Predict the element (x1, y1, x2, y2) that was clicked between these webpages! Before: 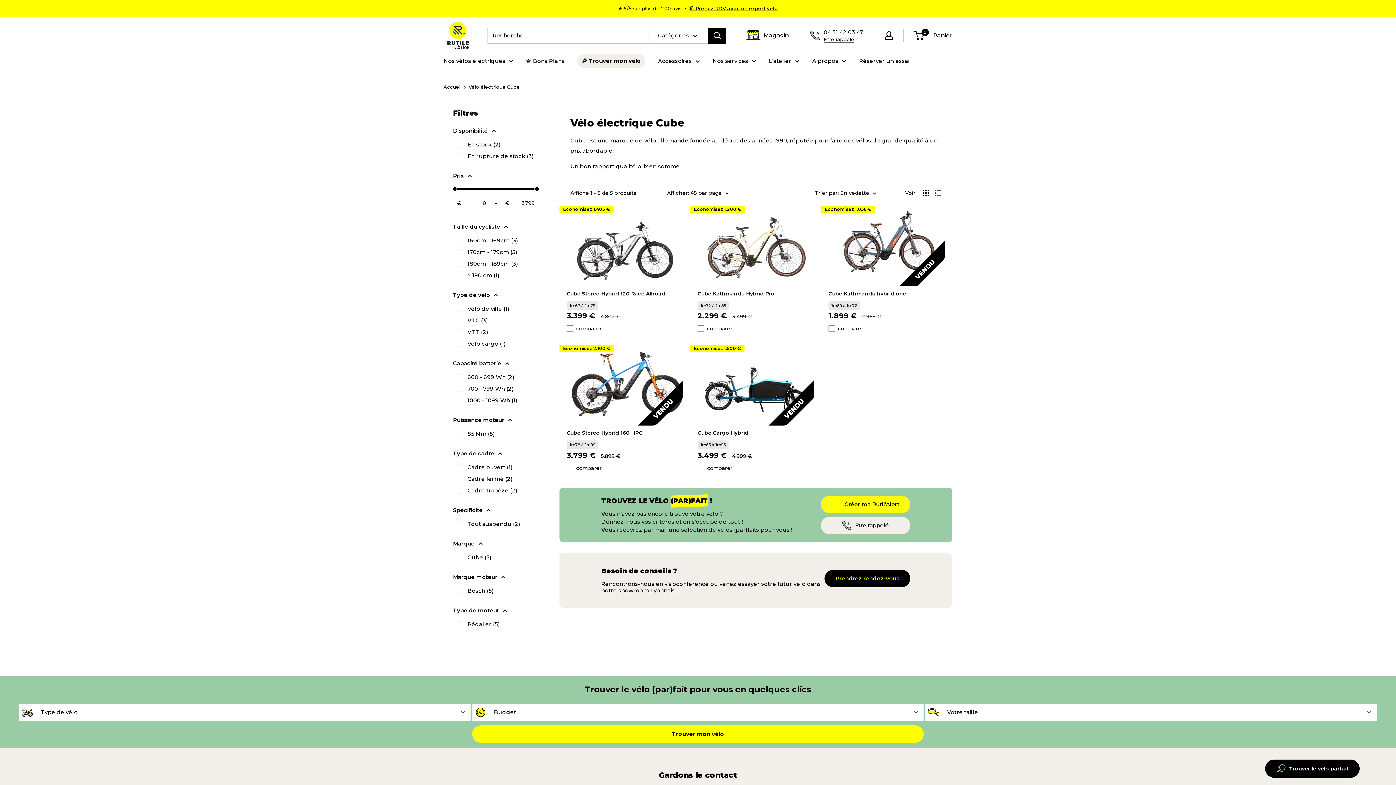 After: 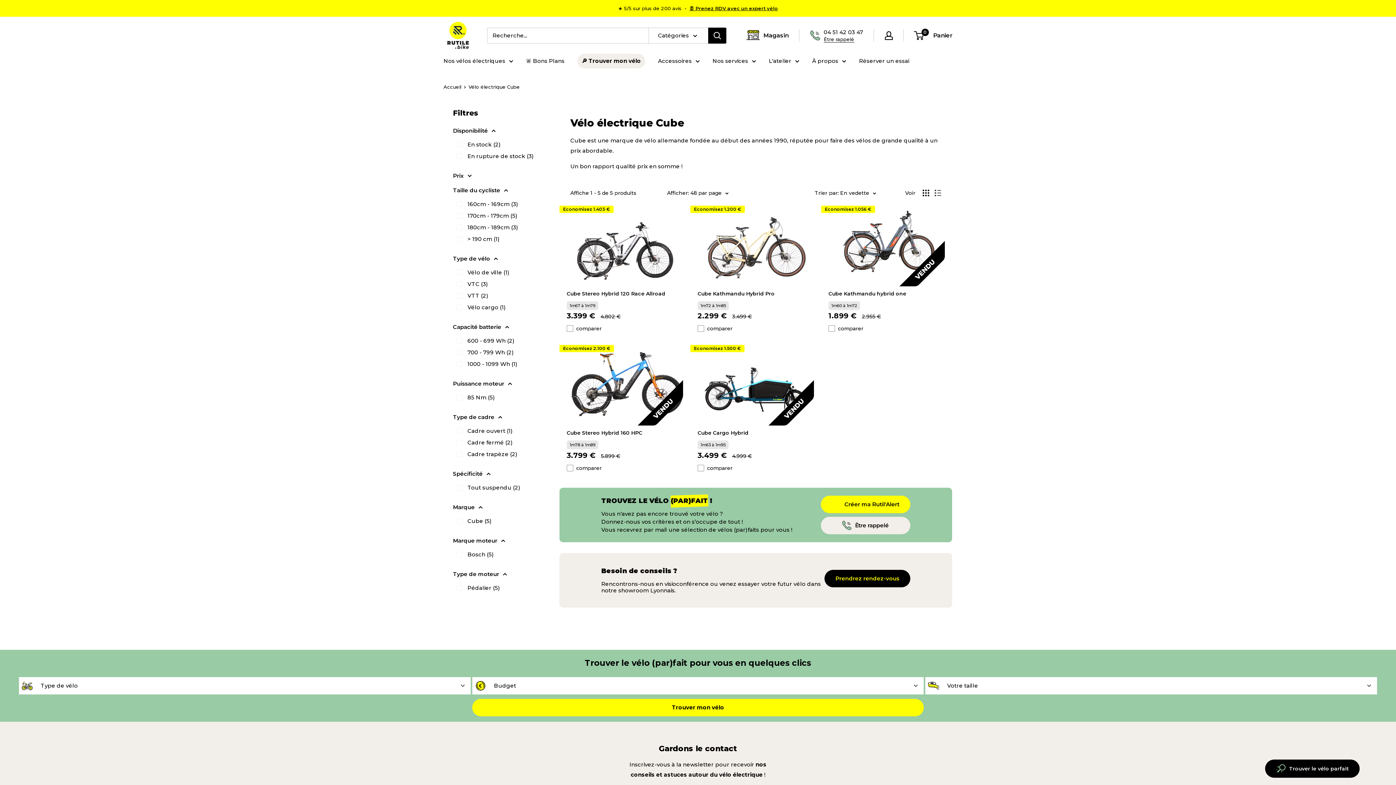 Action: label: Prix bbox: (453, 170, 538, 180)